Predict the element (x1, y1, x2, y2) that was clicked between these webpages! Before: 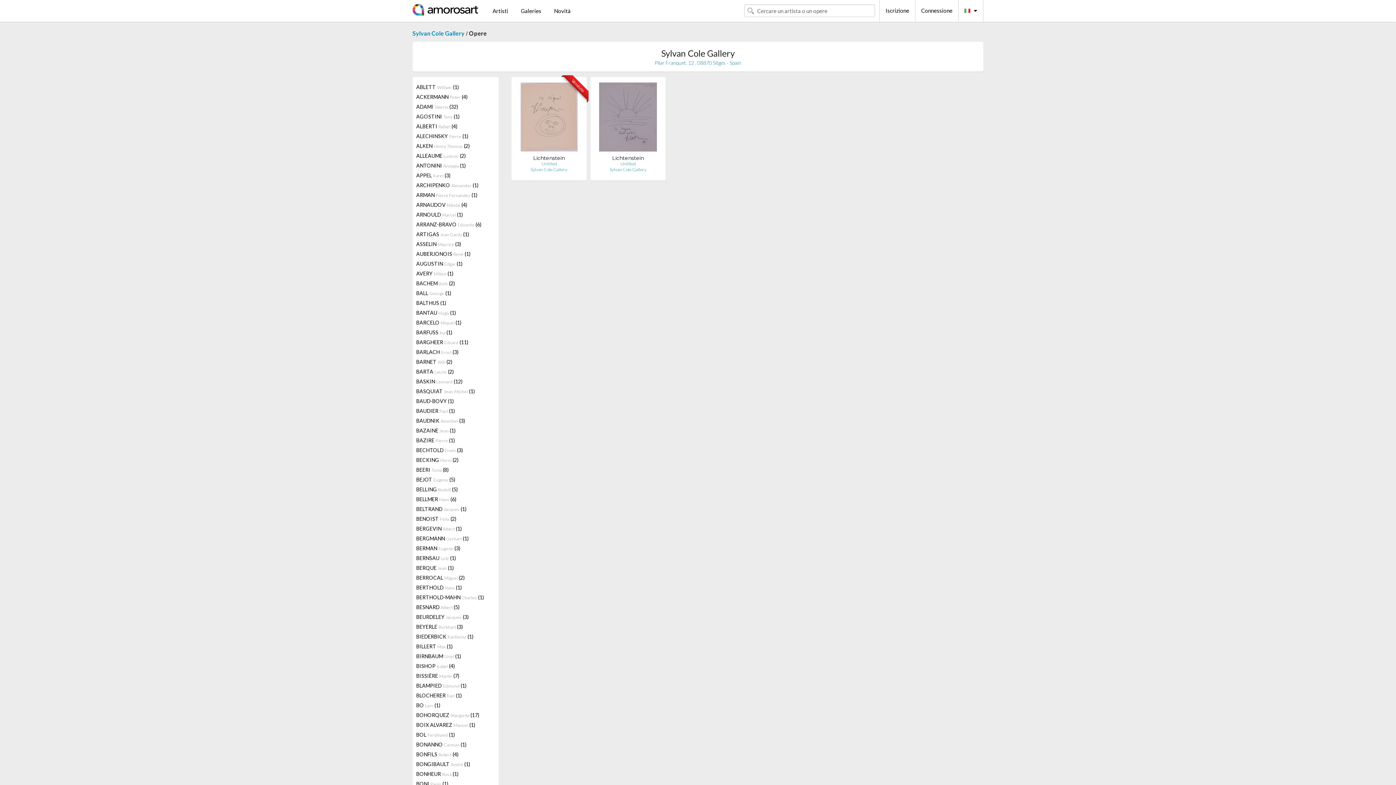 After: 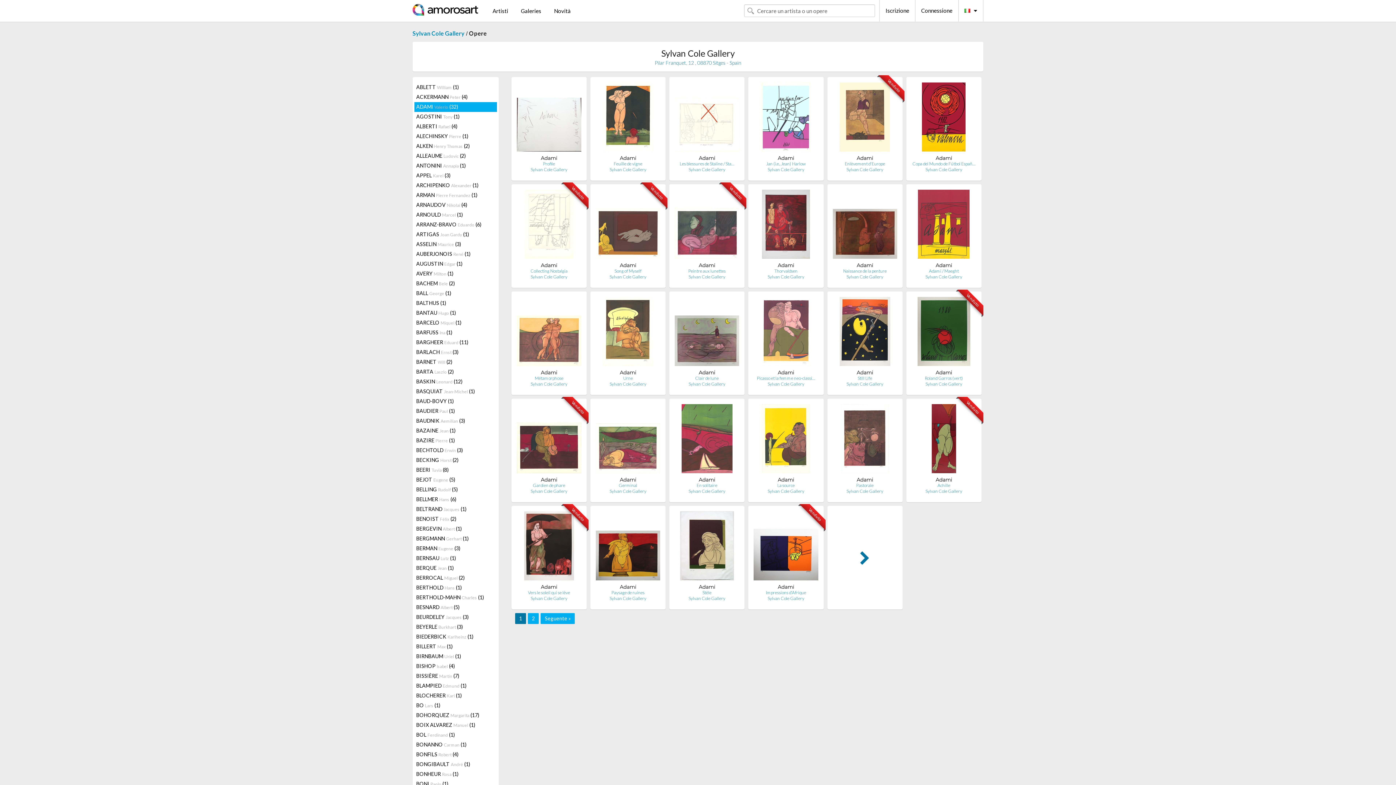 Action: label: ADAMI Valerio (32) bbox: (414, 102, 496, 112)